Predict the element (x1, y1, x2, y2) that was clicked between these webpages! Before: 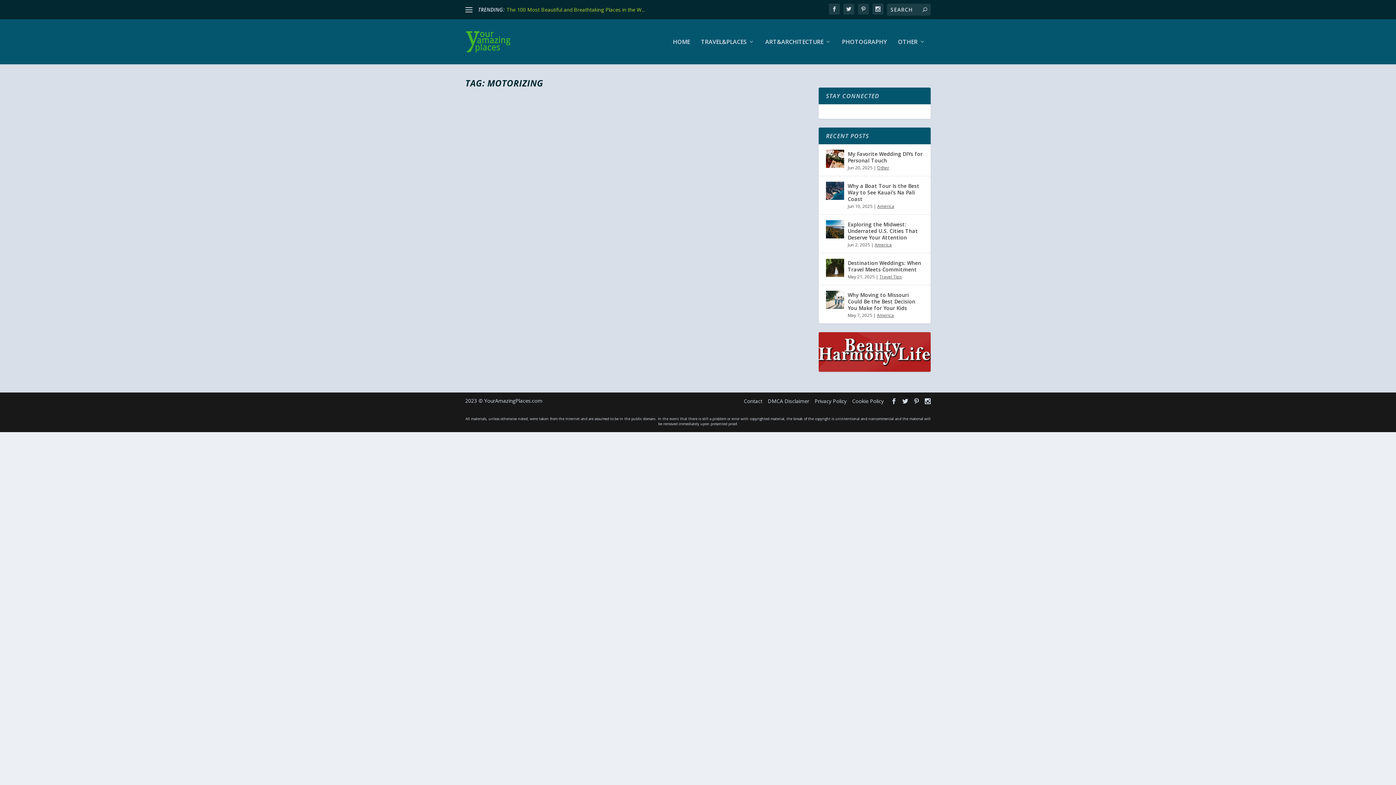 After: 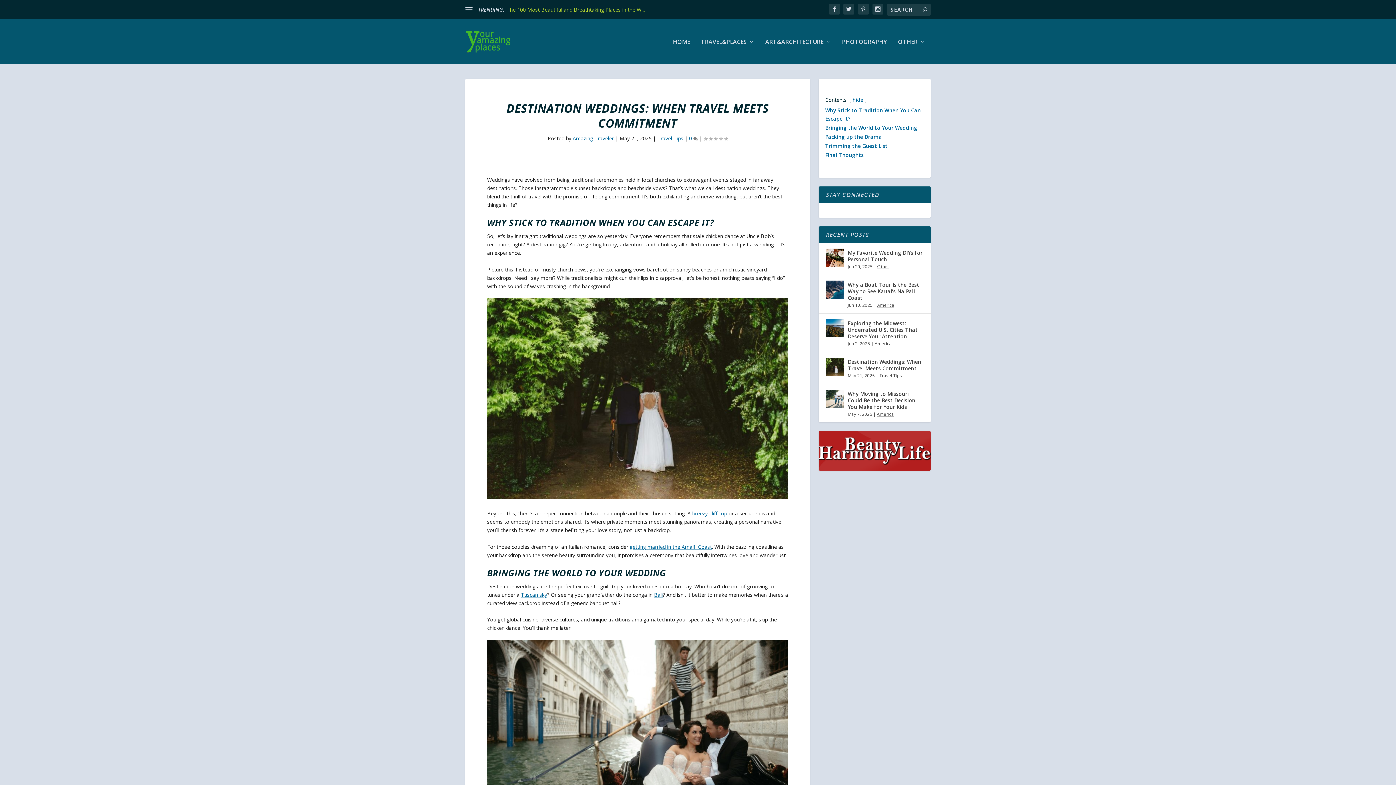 Action: bbox: (826, 258, 844, 277)